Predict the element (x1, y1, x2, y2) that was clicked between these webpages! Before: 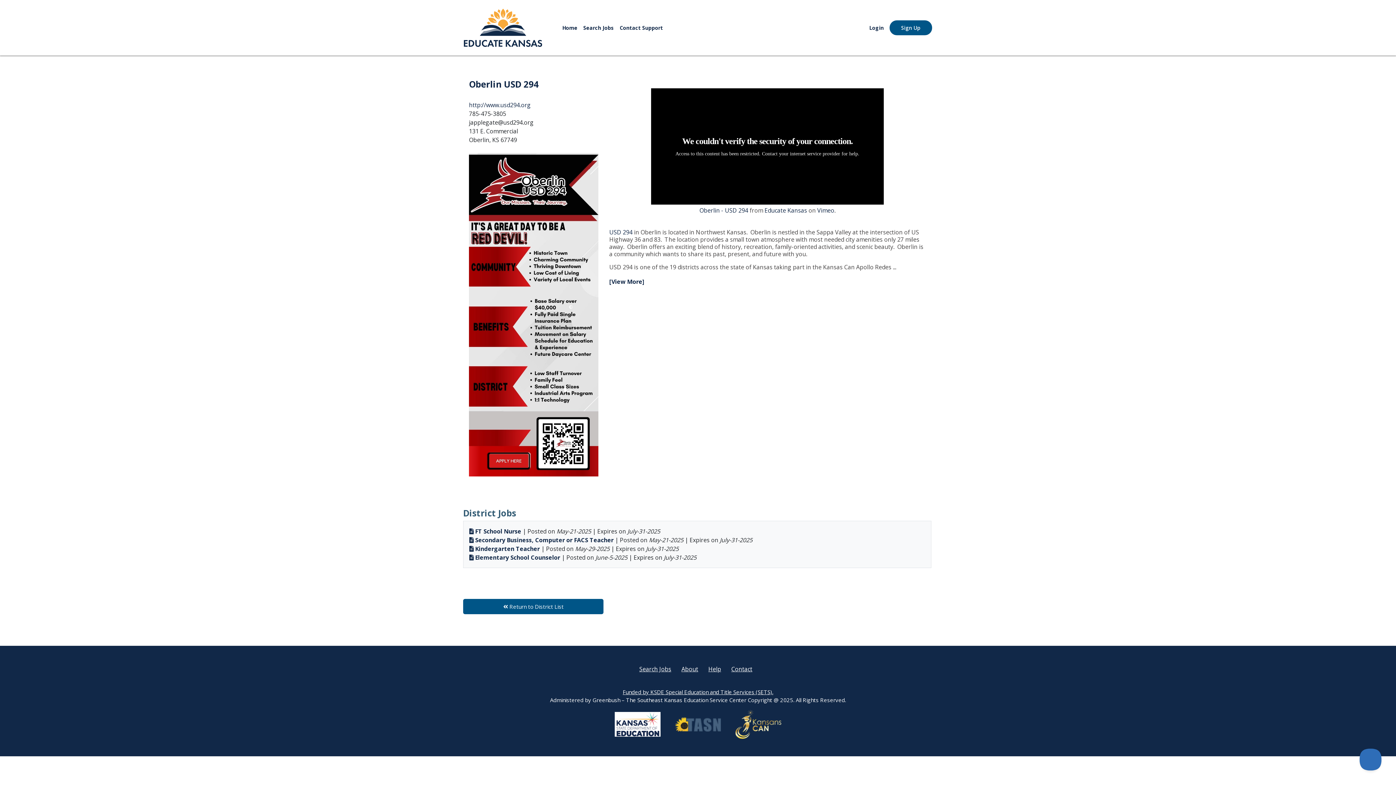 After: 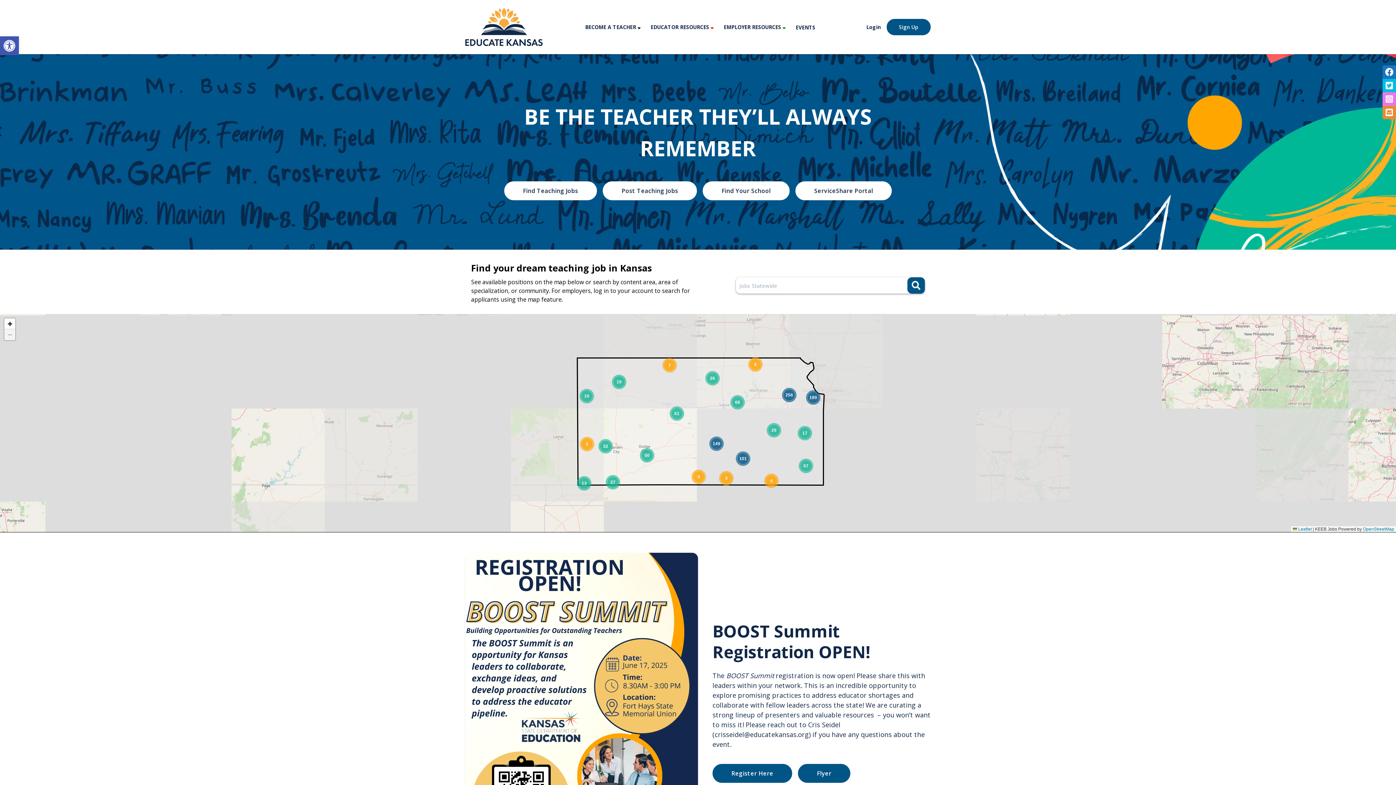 Action: label: Home bbox: (562, 24, 577, 31)